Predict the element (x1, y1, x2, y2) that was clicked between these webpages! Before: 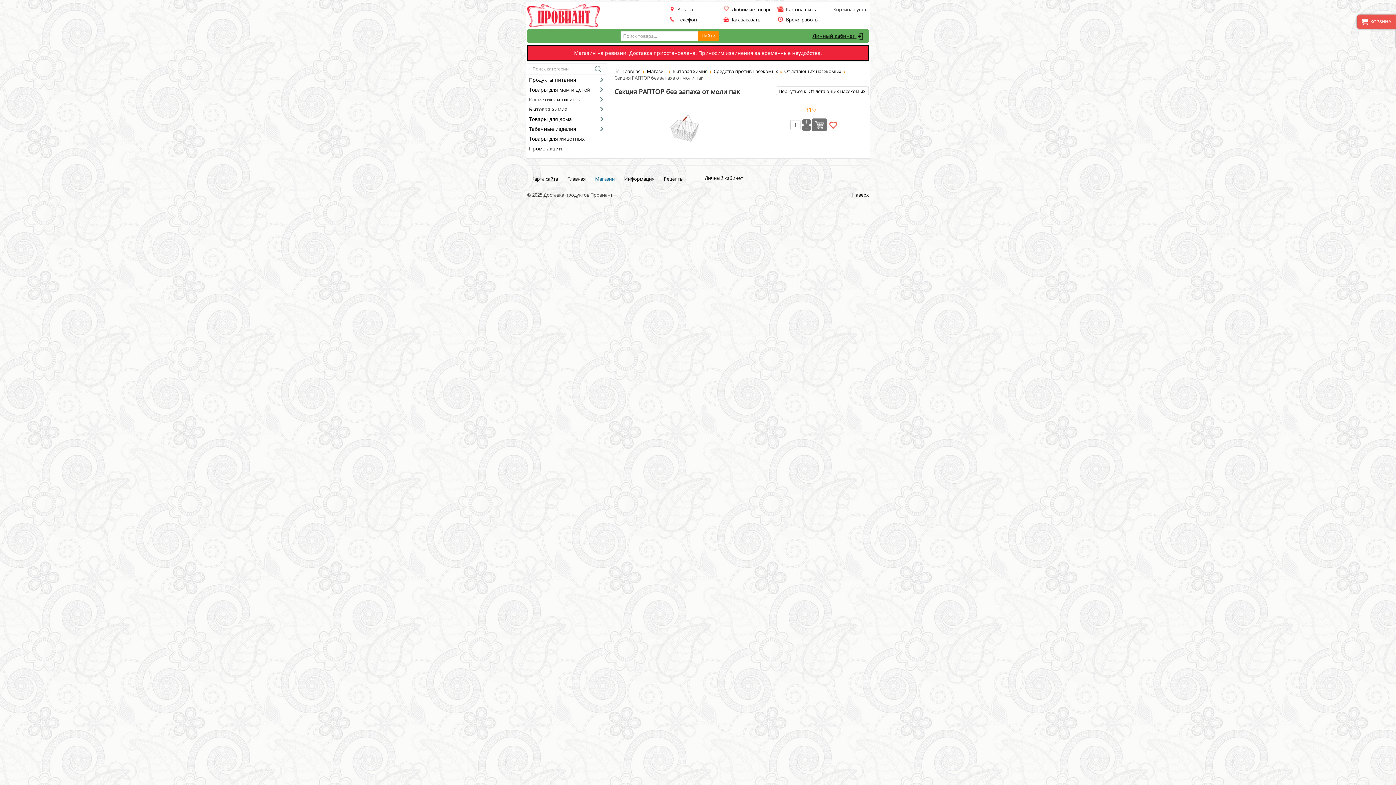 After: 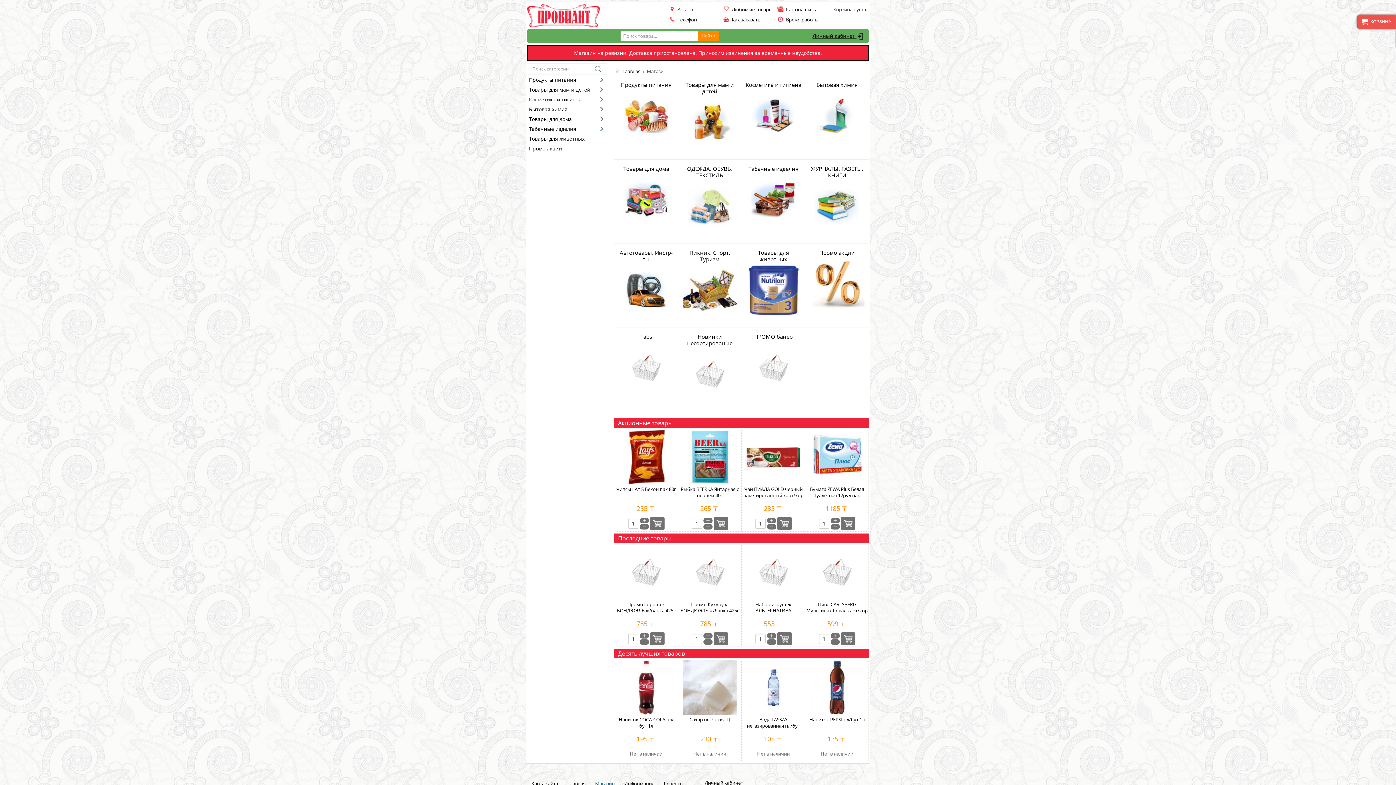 Action: bbox: (647, 68, 666, 74) label: Магазин